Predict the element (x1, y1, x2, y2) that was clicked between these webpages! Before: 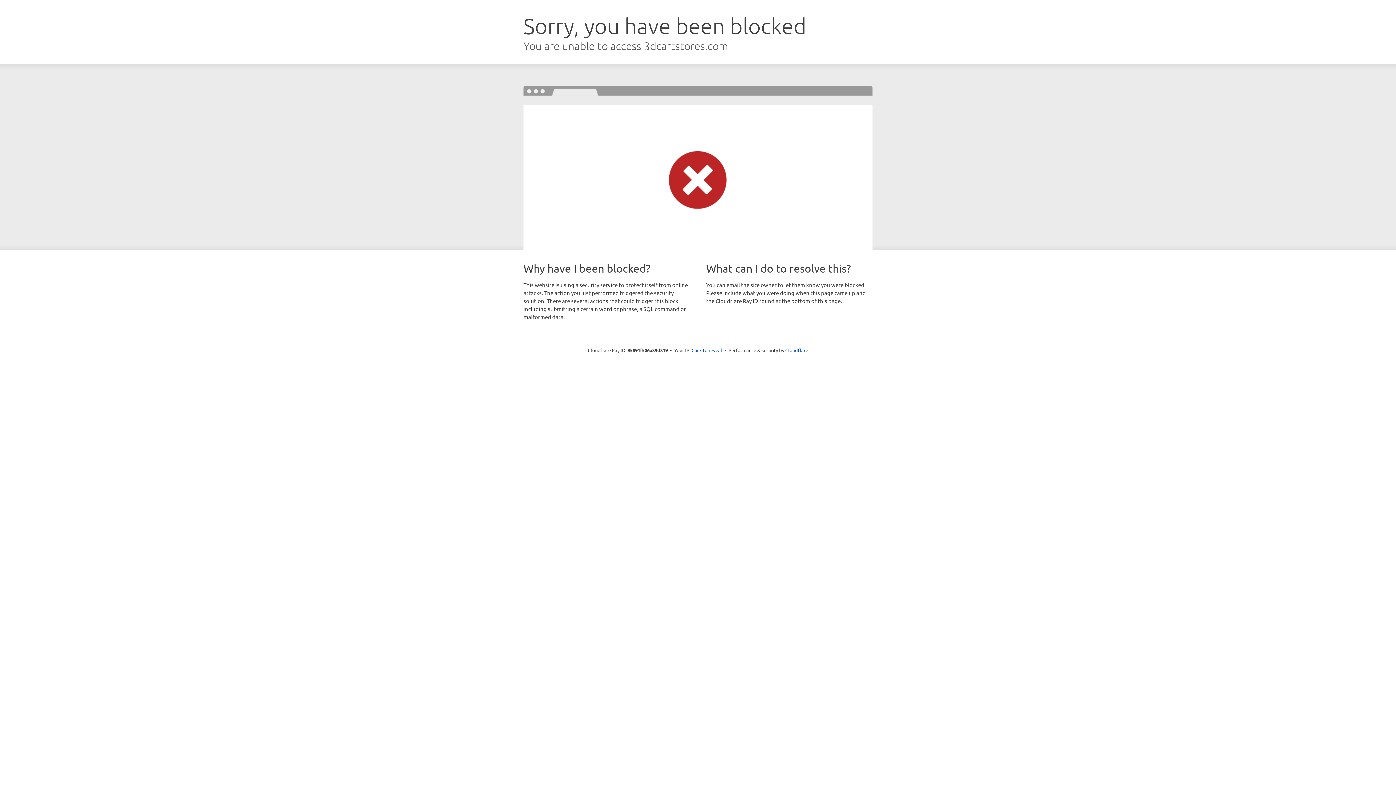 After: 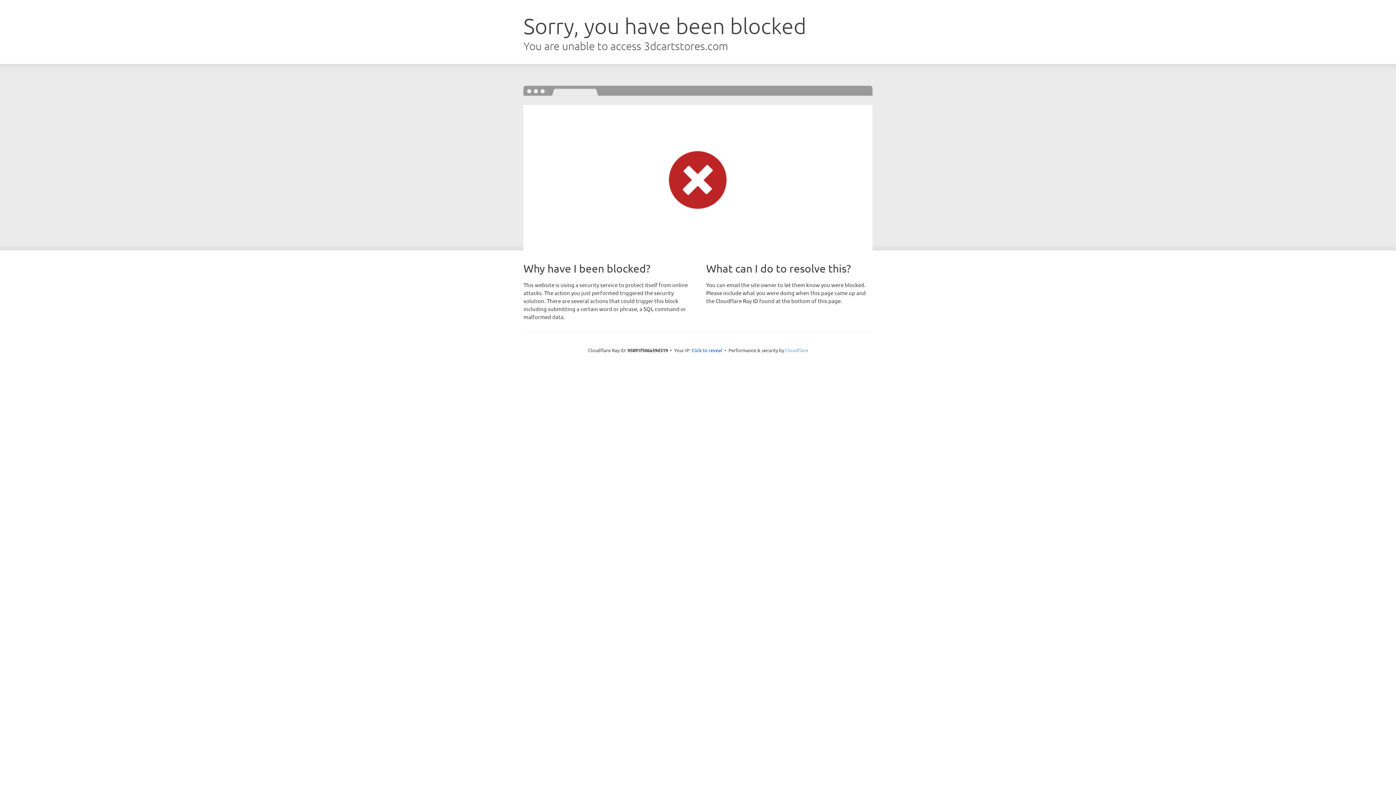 Action: bbox: (785, 347, 808, 353) label: Cloudflare